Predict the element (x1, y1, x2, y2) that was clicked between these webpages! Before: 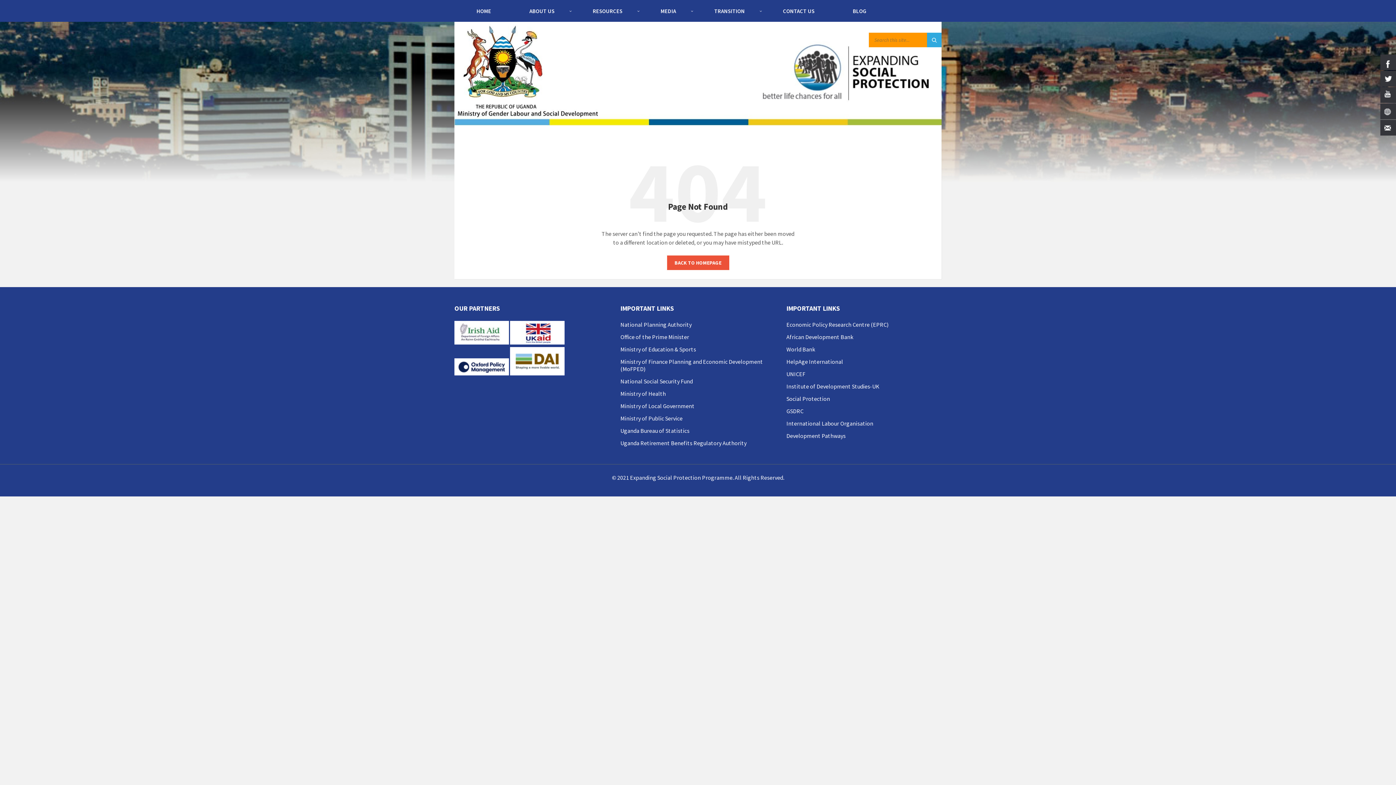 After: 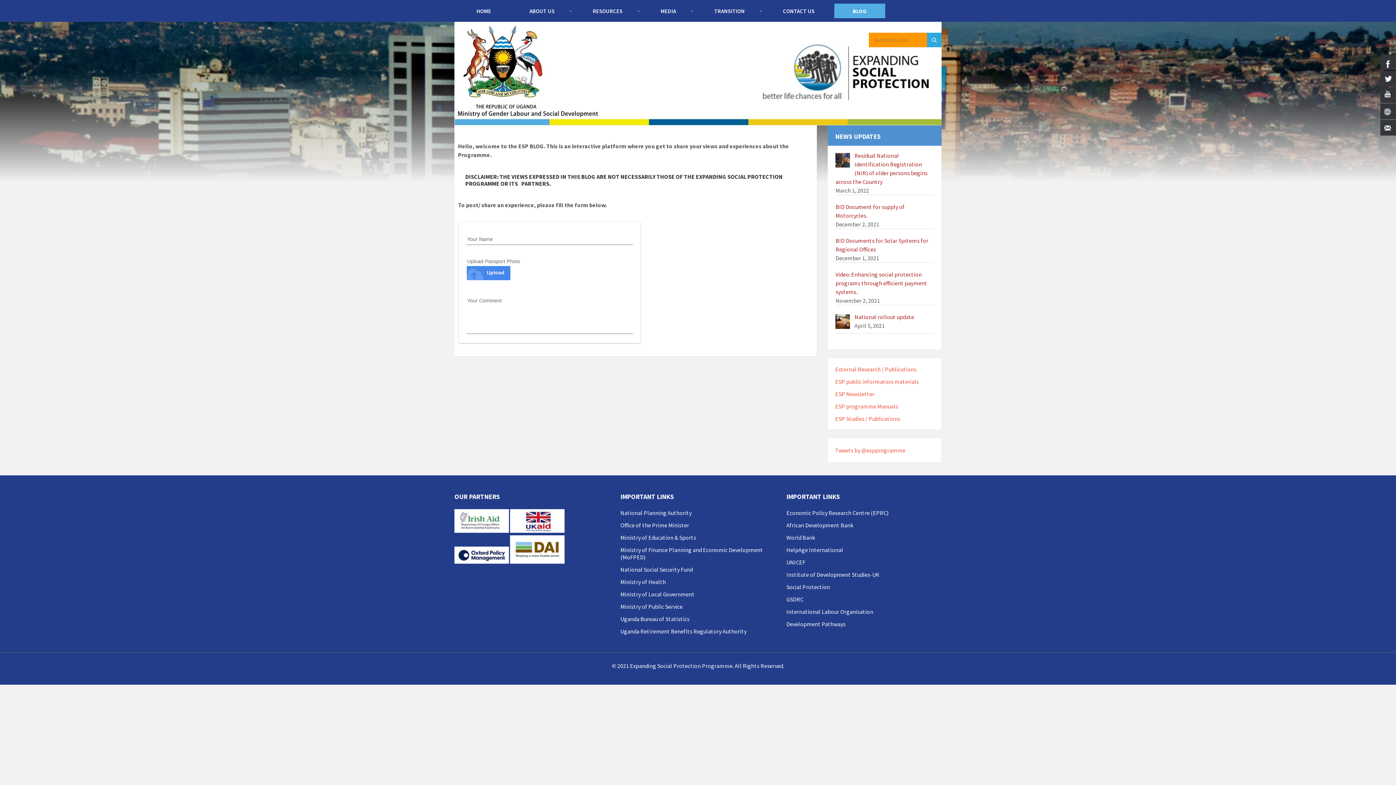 Action: label: BLOG bbox: (834, 3, 885, 18)